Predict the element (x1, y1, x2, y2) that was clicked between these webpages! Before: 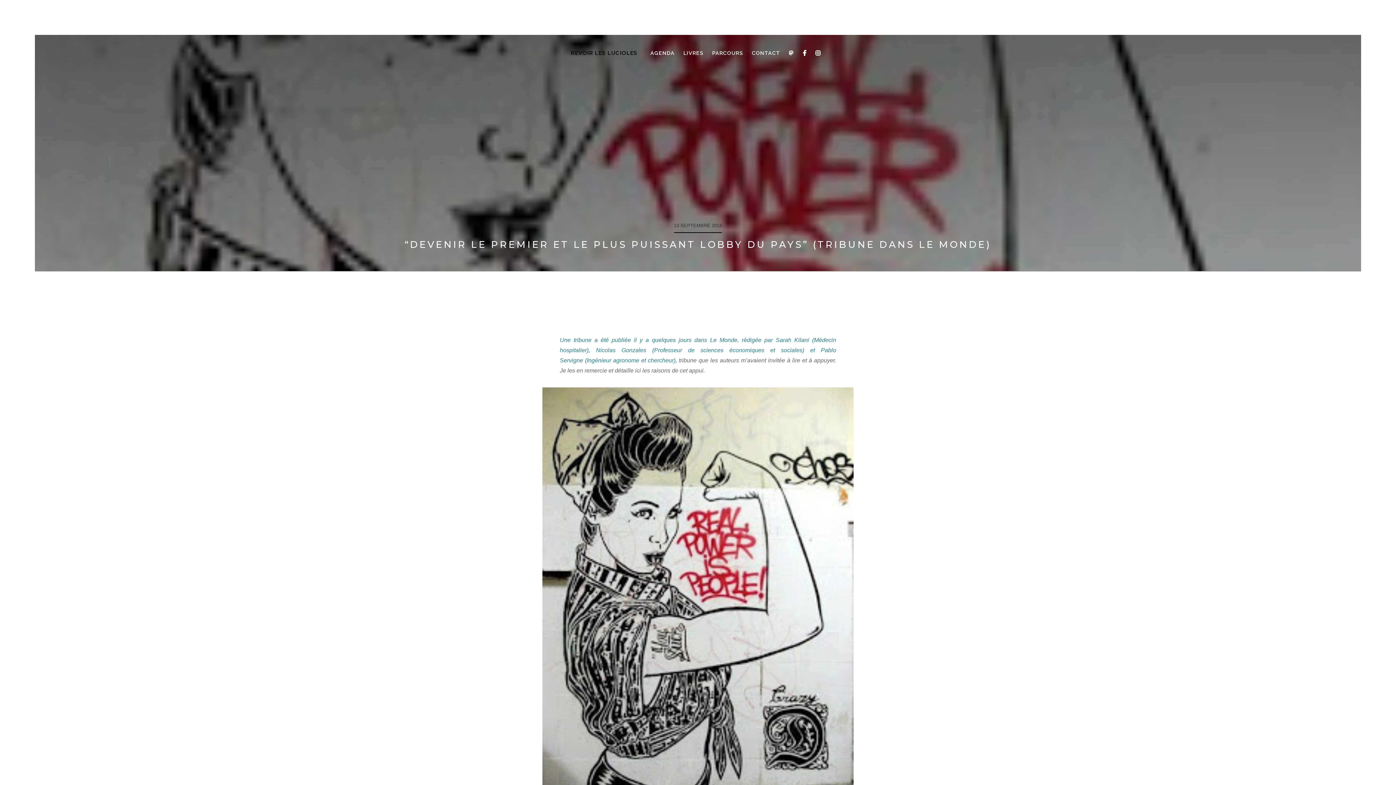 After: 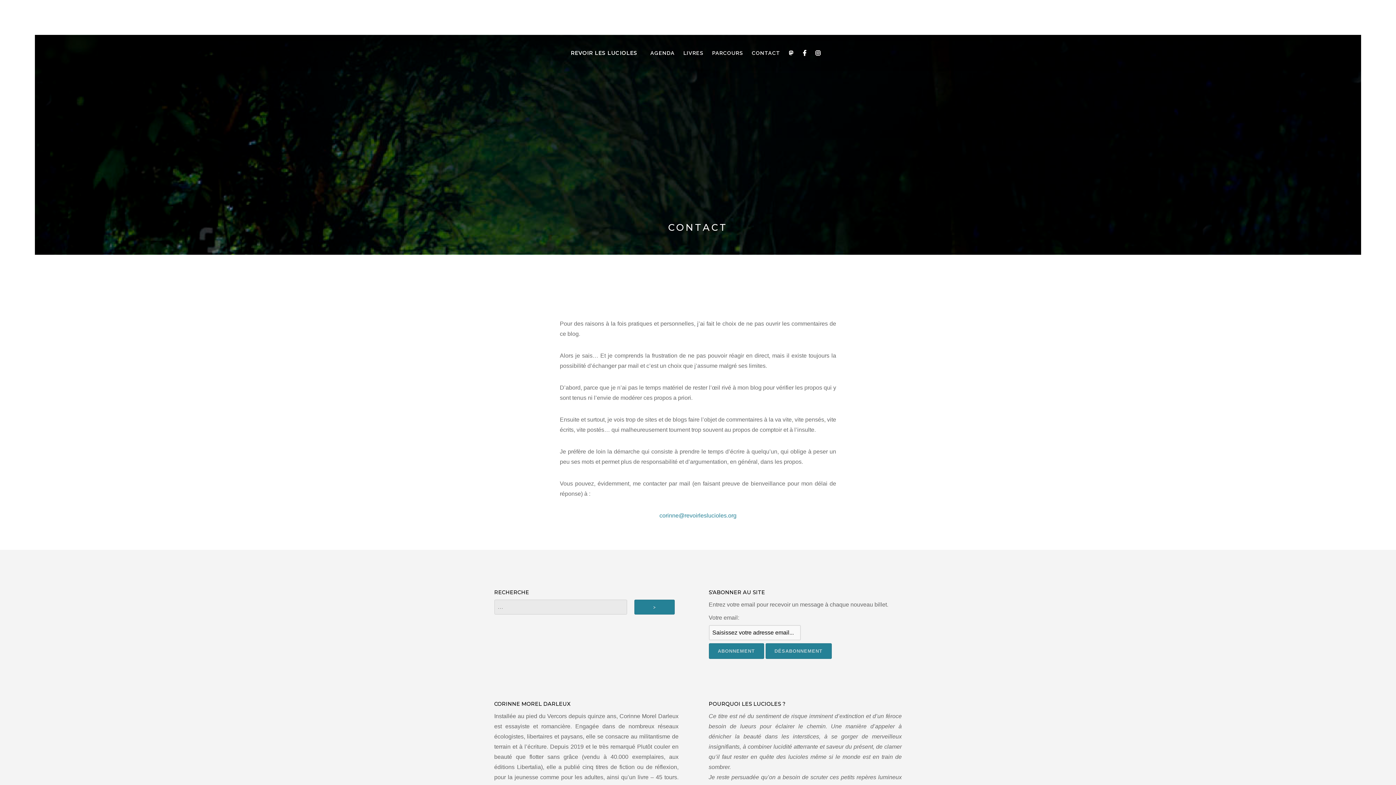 Action: label: CONTACT bbox: (747, 49, 784, 56)